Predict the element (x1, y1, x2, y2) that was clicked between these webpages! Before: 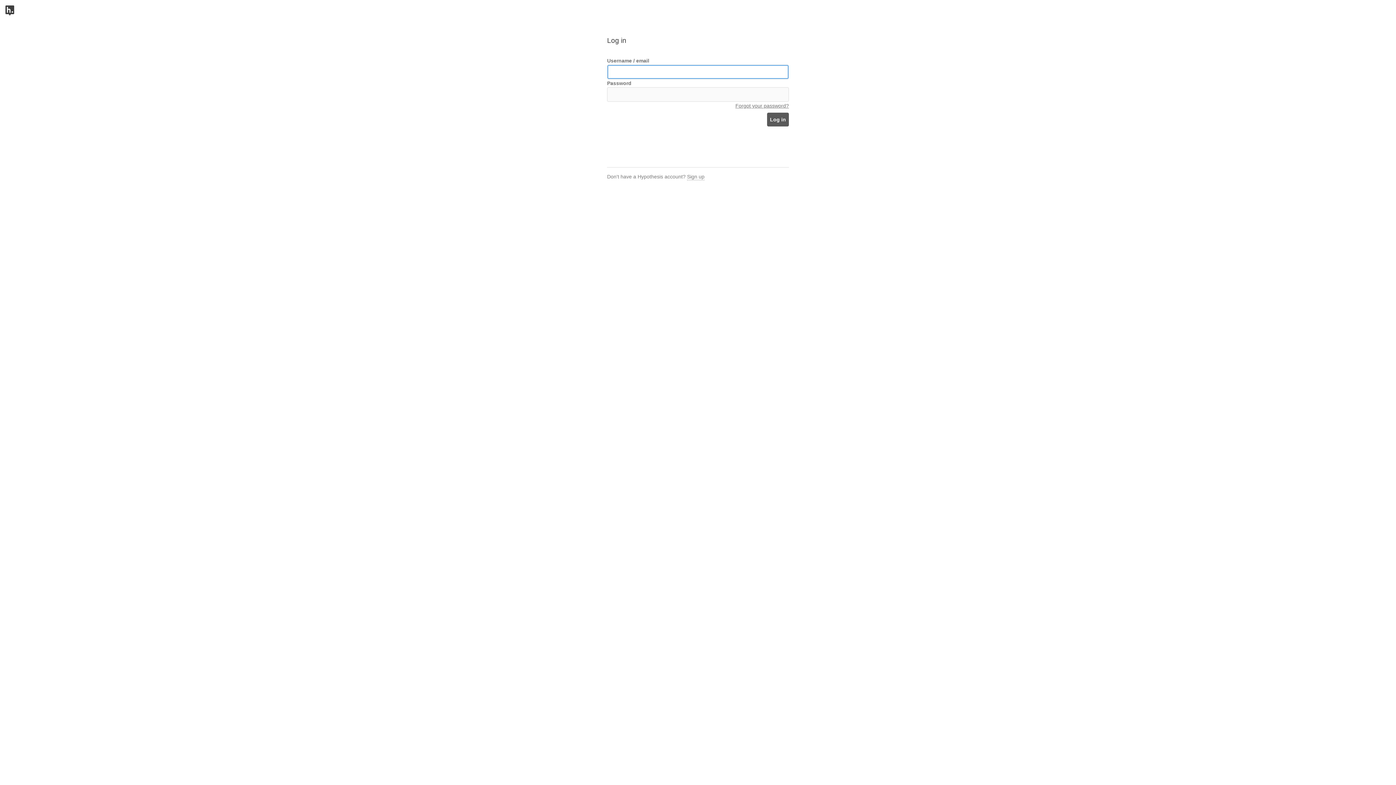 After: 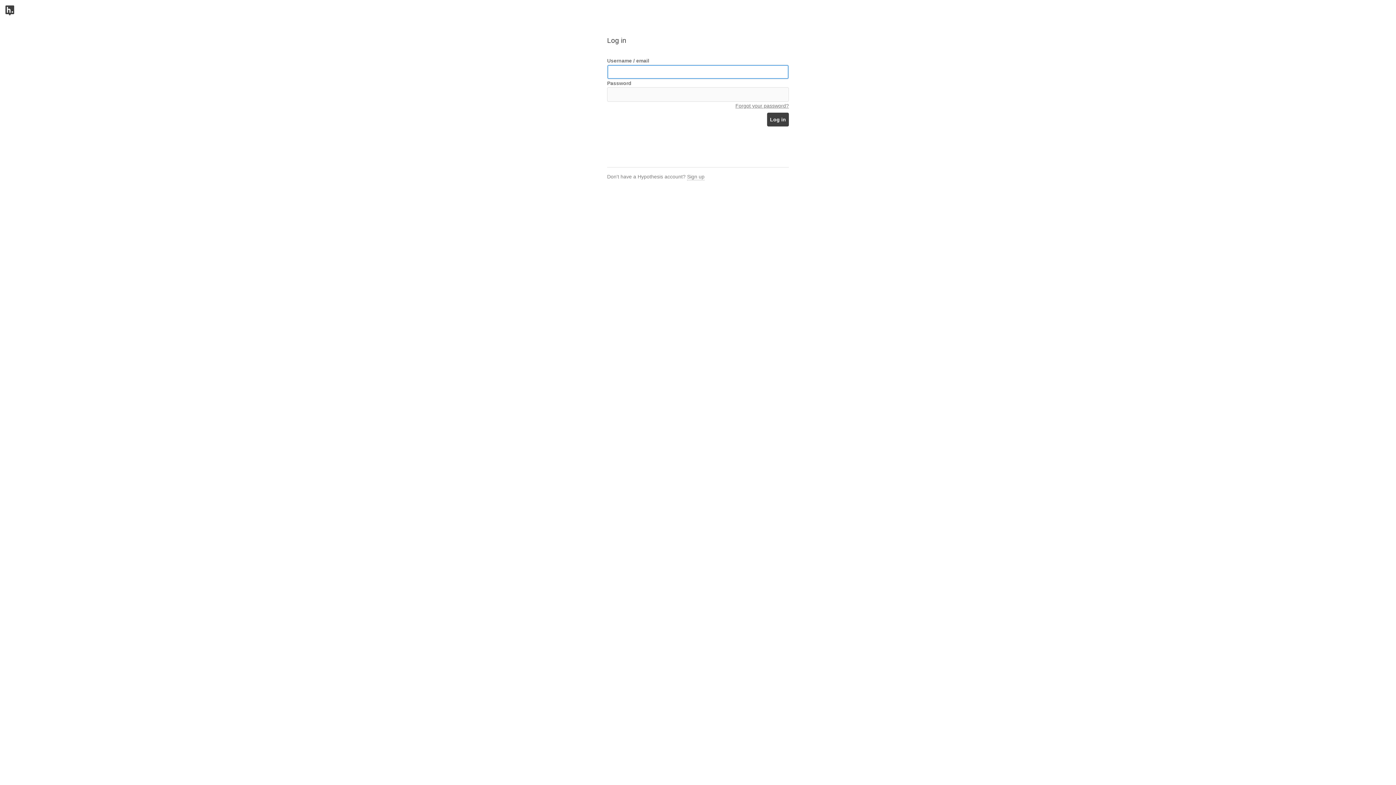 Action: bbox: (767, 112, 789, 126) label: Log in